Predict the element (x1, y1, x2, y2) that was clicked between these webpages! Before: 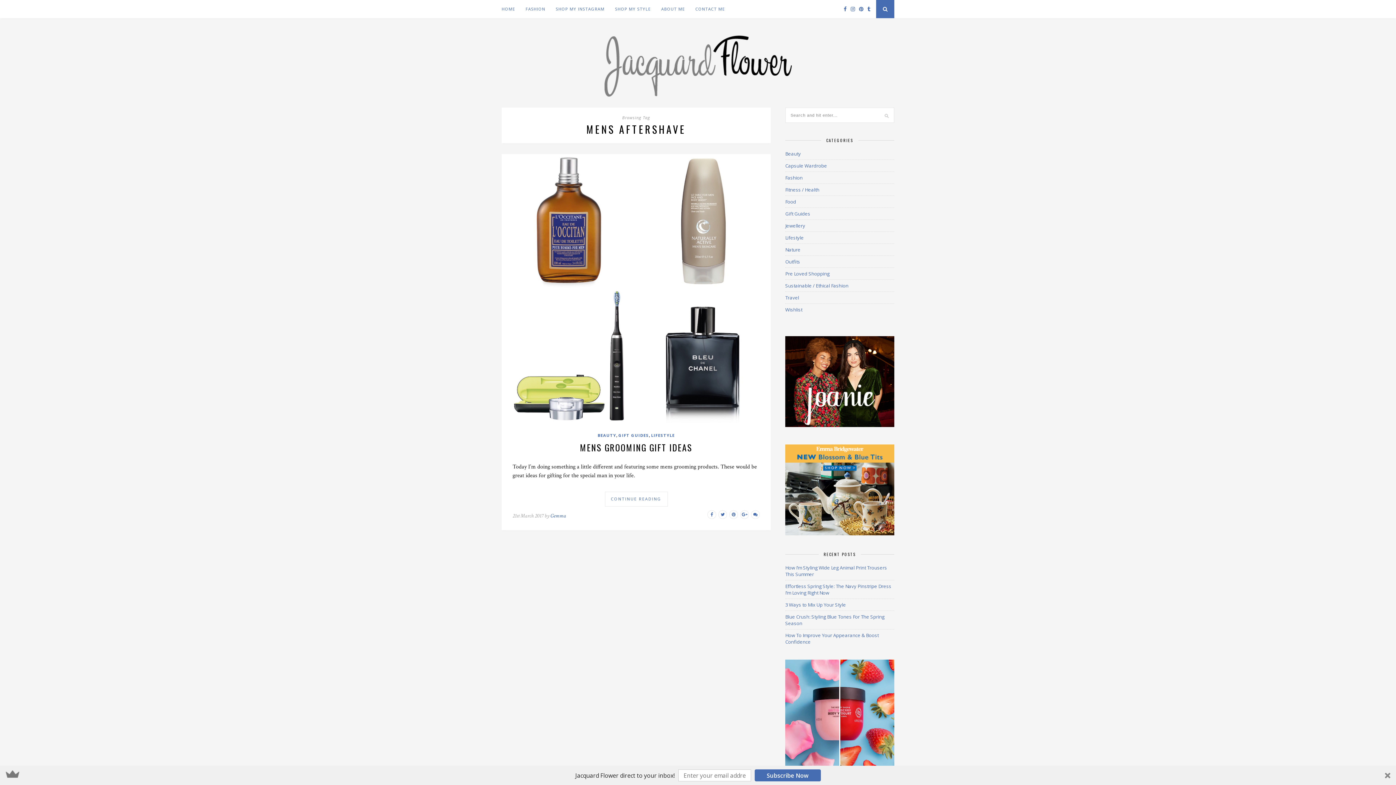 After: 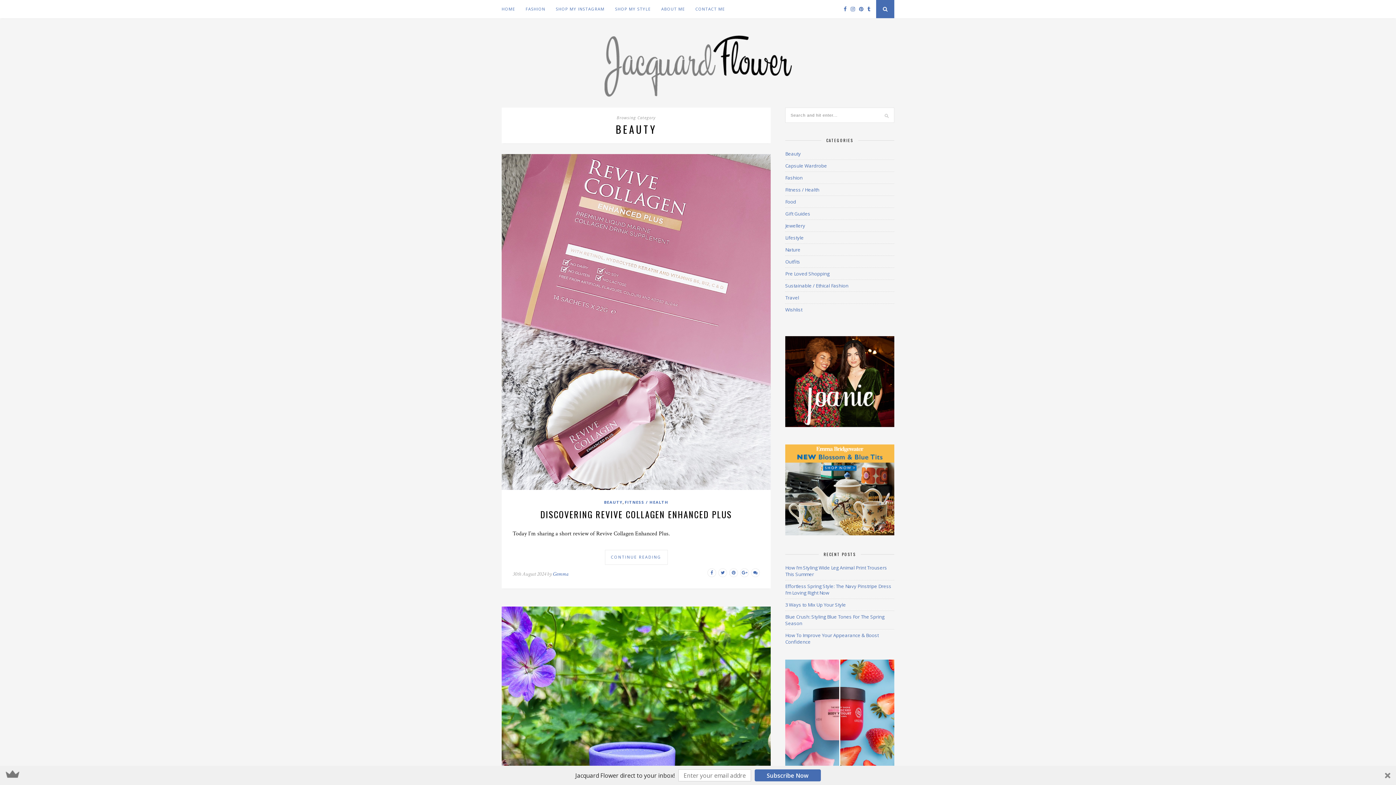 Action: bbox: (785, 150, 801, 157) label: Beauty